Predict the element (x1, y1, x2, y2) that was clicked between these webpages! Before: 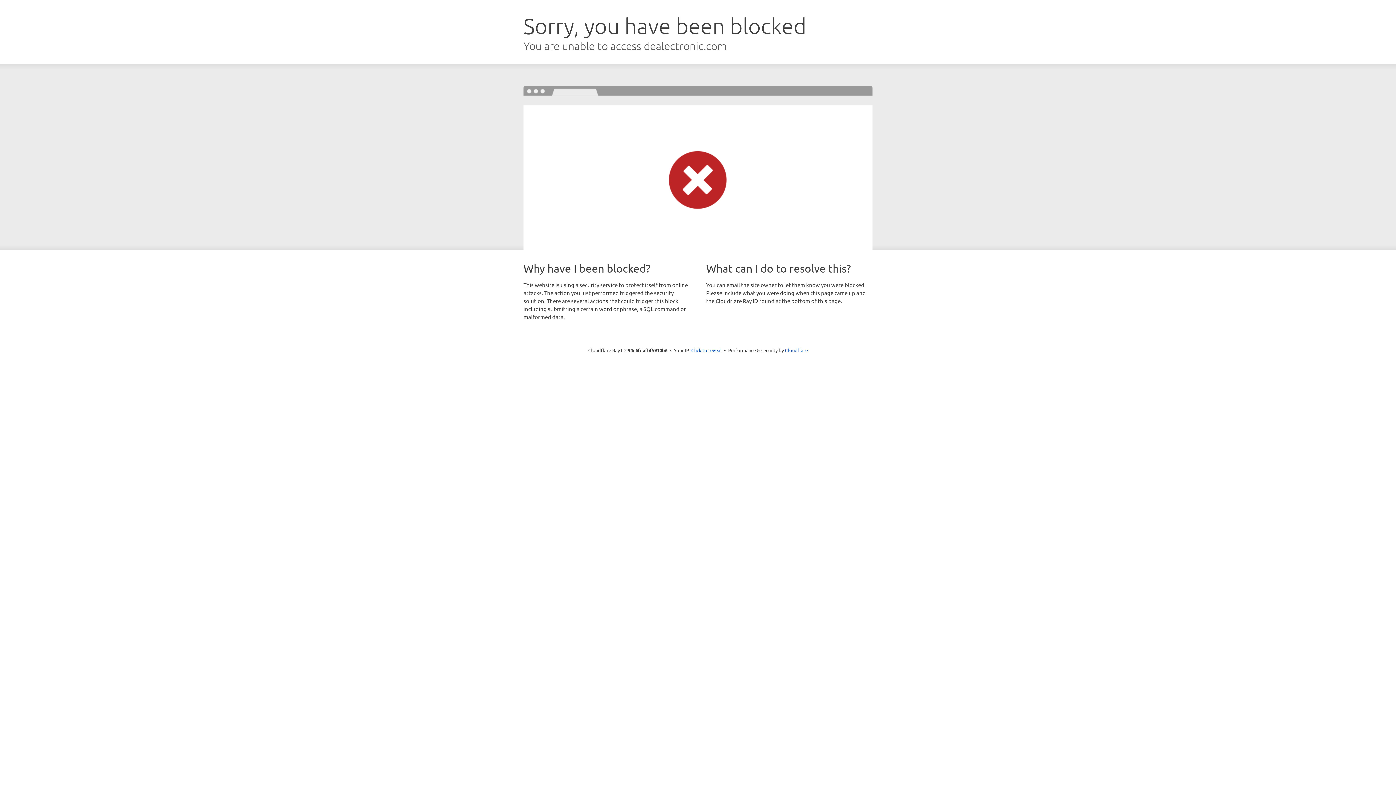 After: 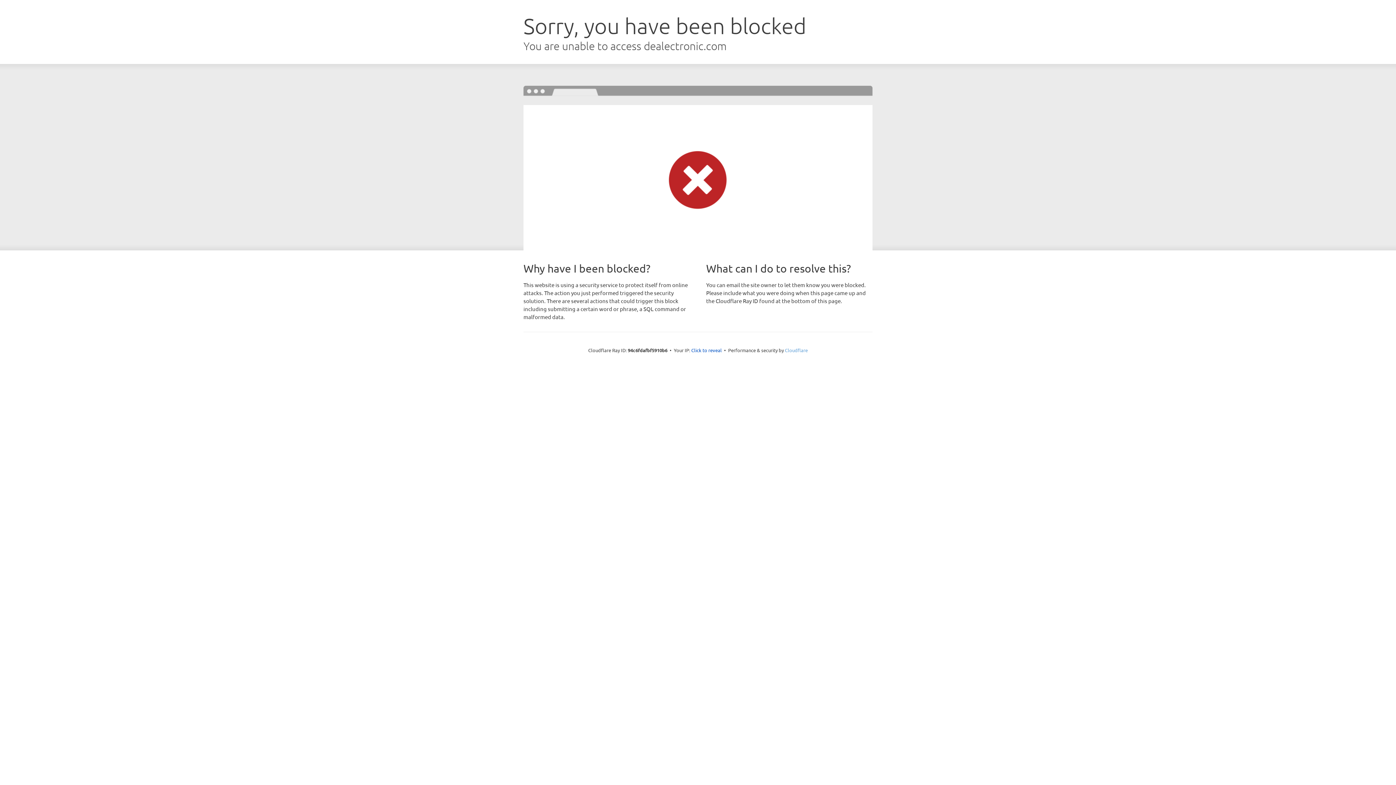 Action: bbox: (785, 347, 808, 353) label: Cloudflare